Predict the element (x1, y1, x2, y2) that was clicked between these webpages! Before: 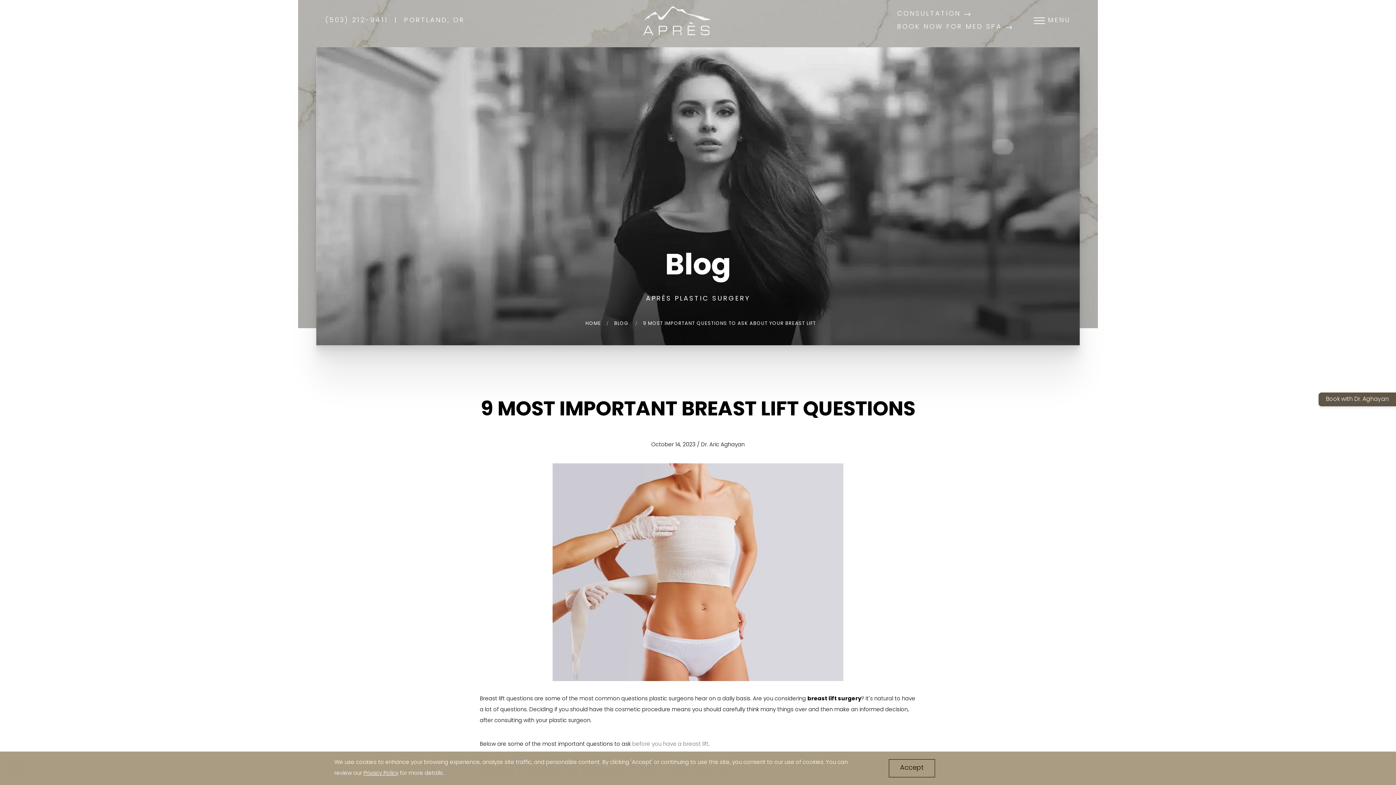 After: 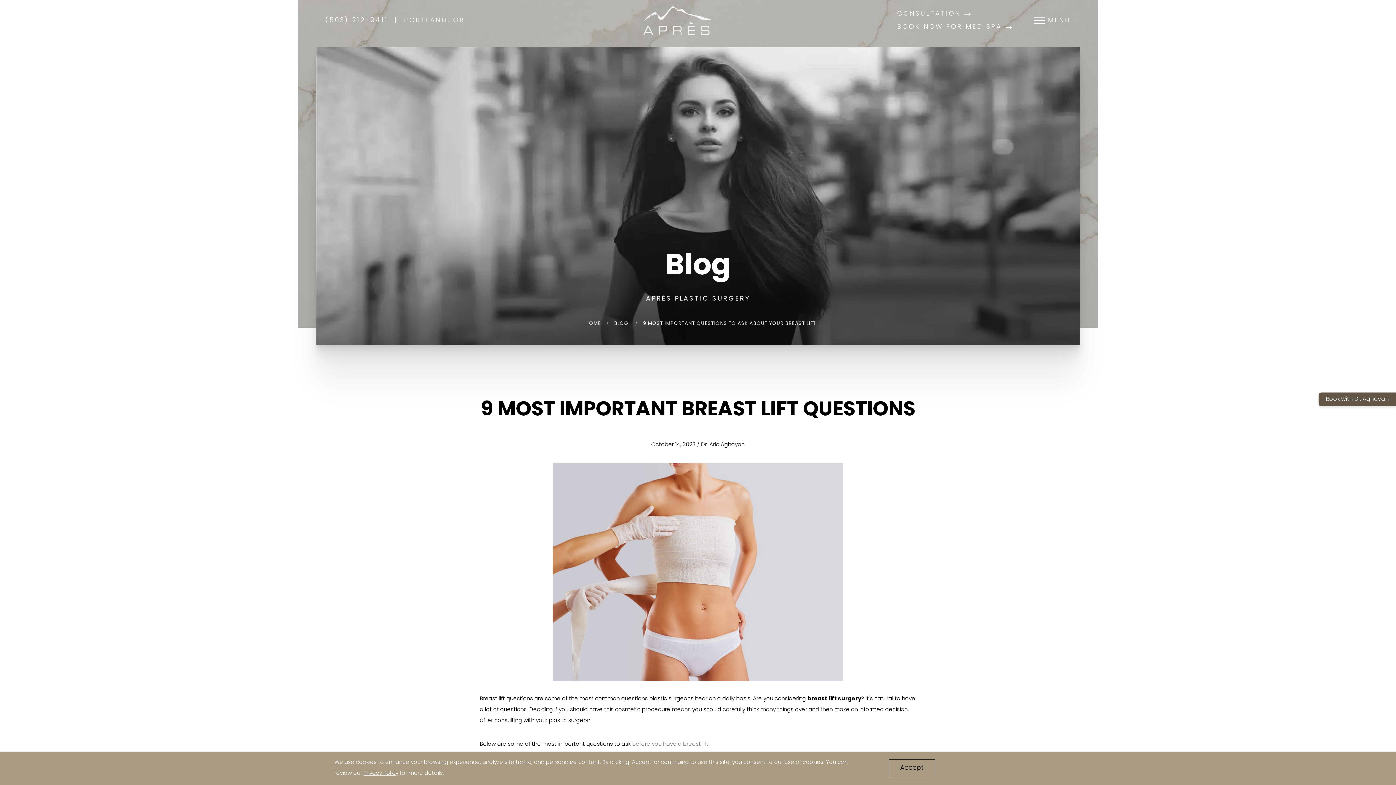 Action: bbox: (325, 14, 464, 27) label: Call Après Plastic Surgery on the phone today